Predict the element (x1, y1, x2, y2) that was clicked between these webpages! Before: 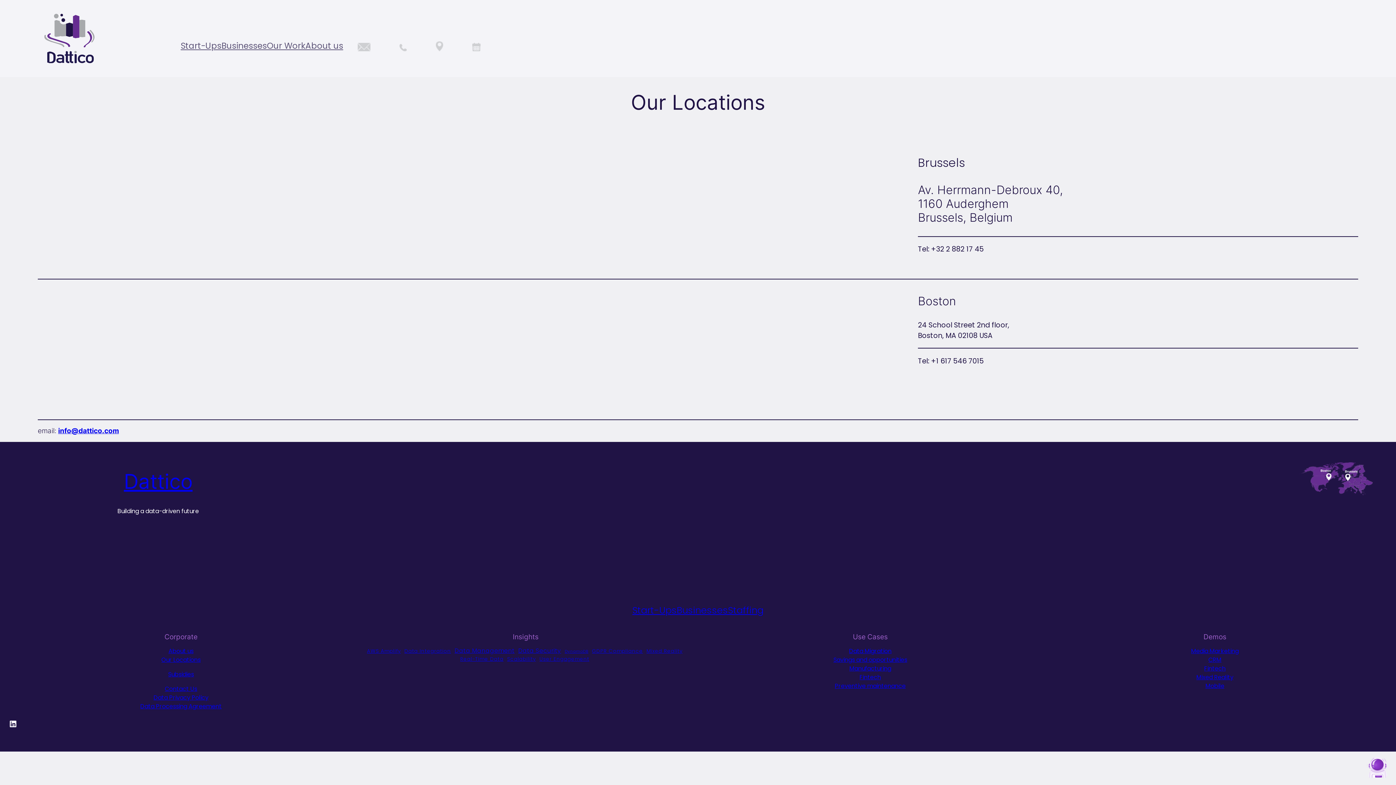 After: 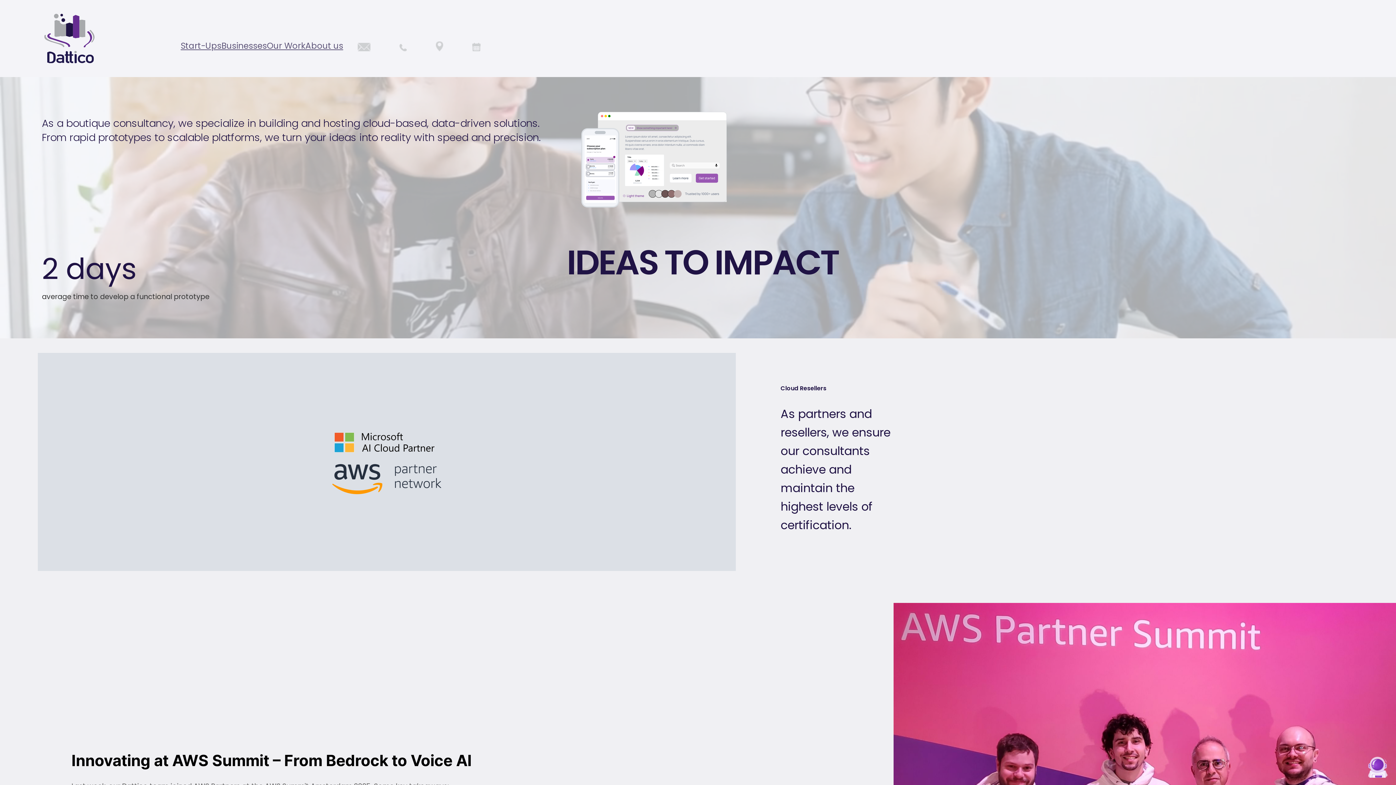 Action: bbox: (37, 7, 101, 69)